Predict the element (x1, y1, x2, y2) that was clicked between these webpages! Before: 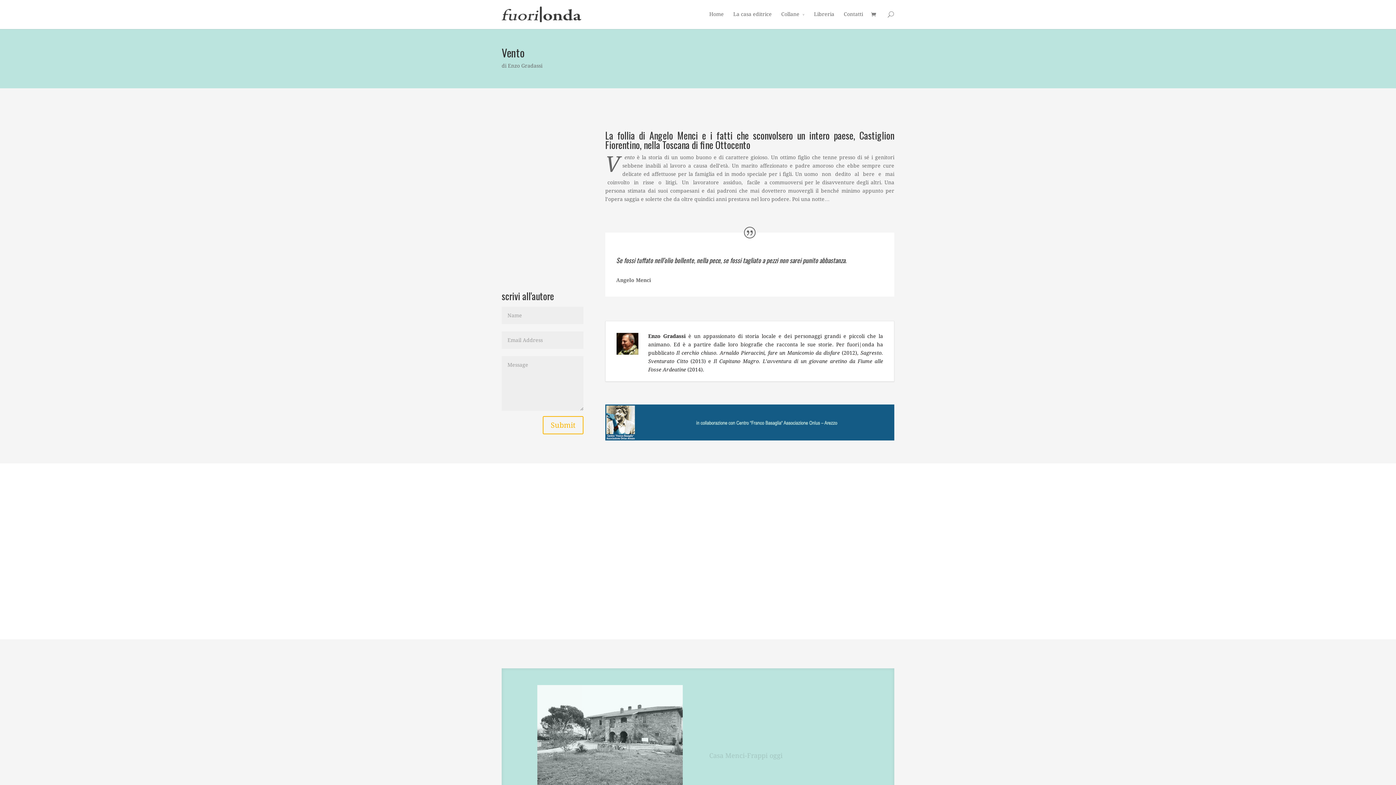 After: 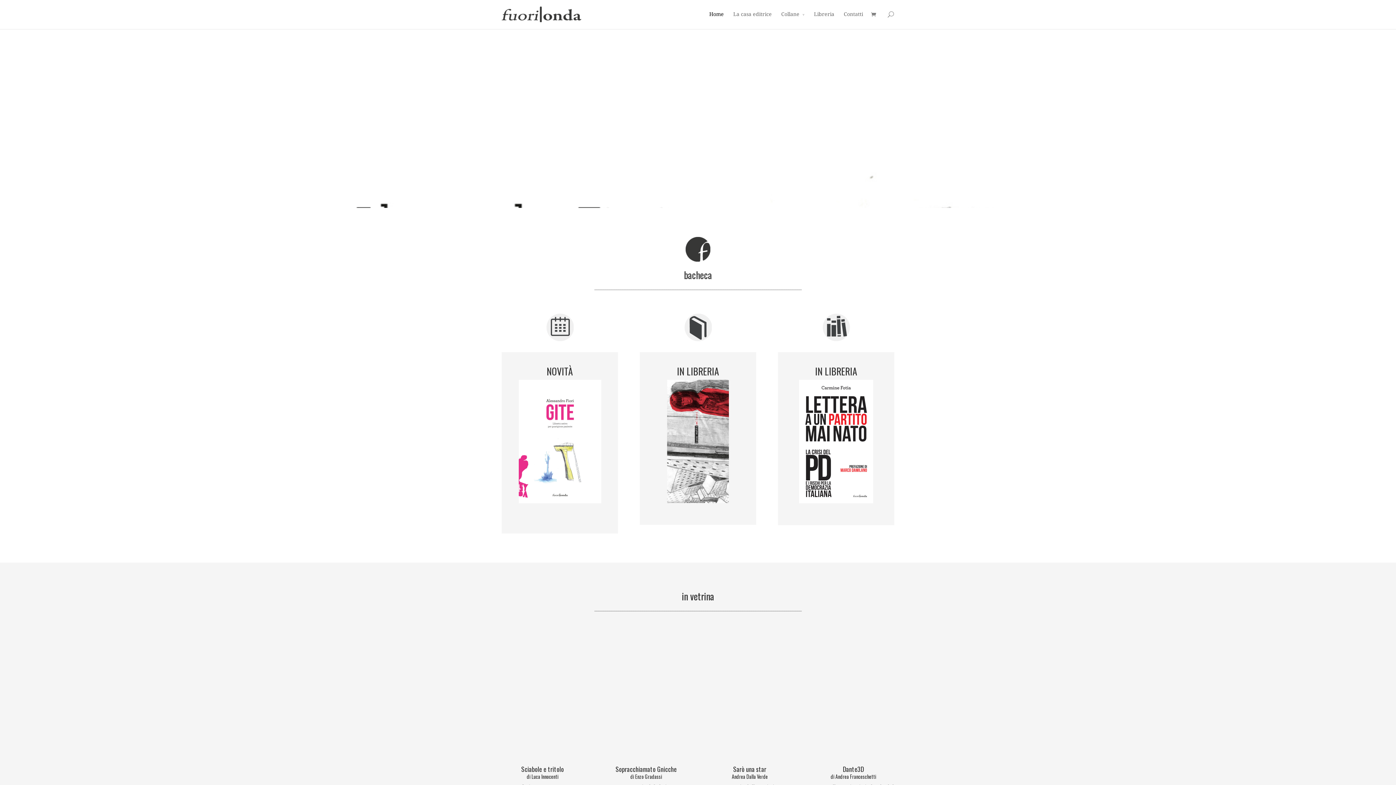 Action: bbox: (709, 10, 724, 29) label: Home